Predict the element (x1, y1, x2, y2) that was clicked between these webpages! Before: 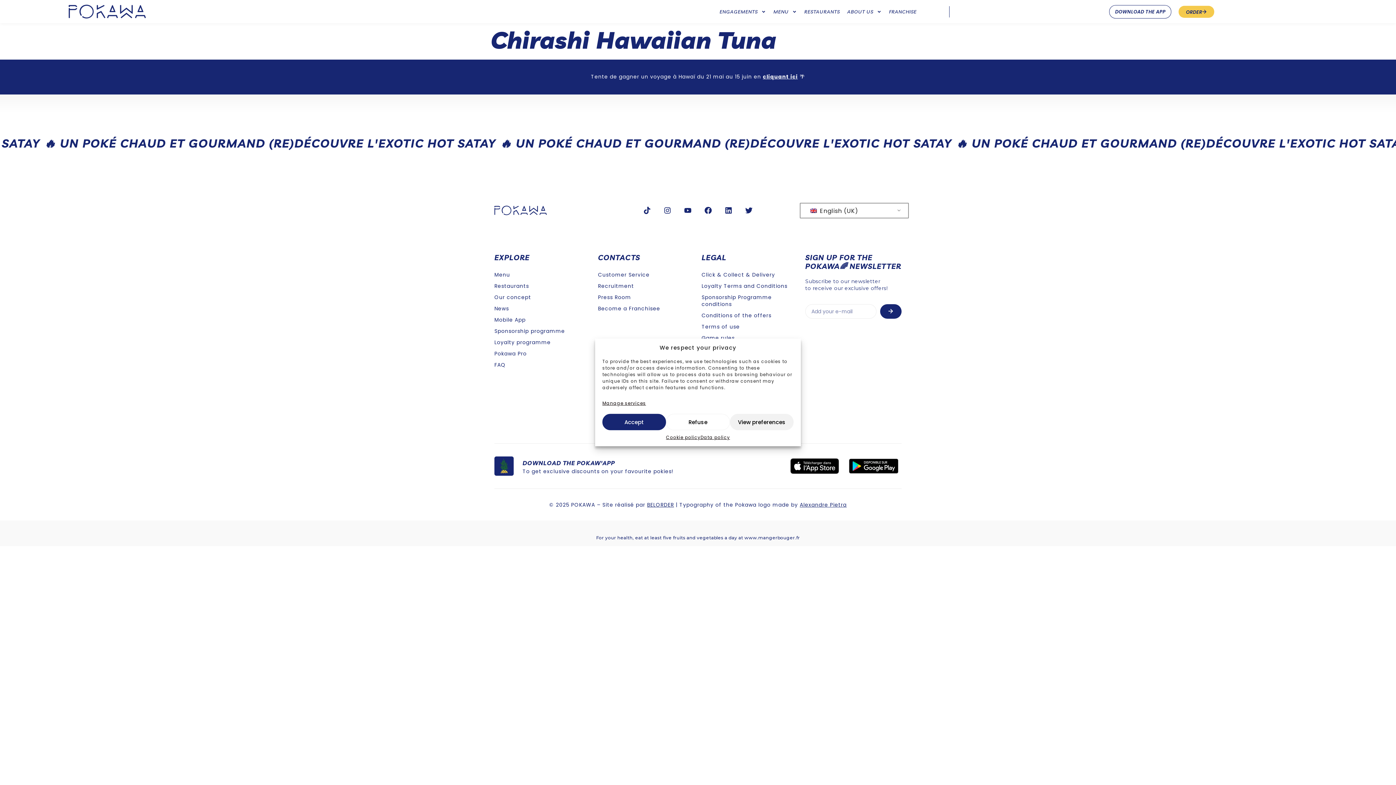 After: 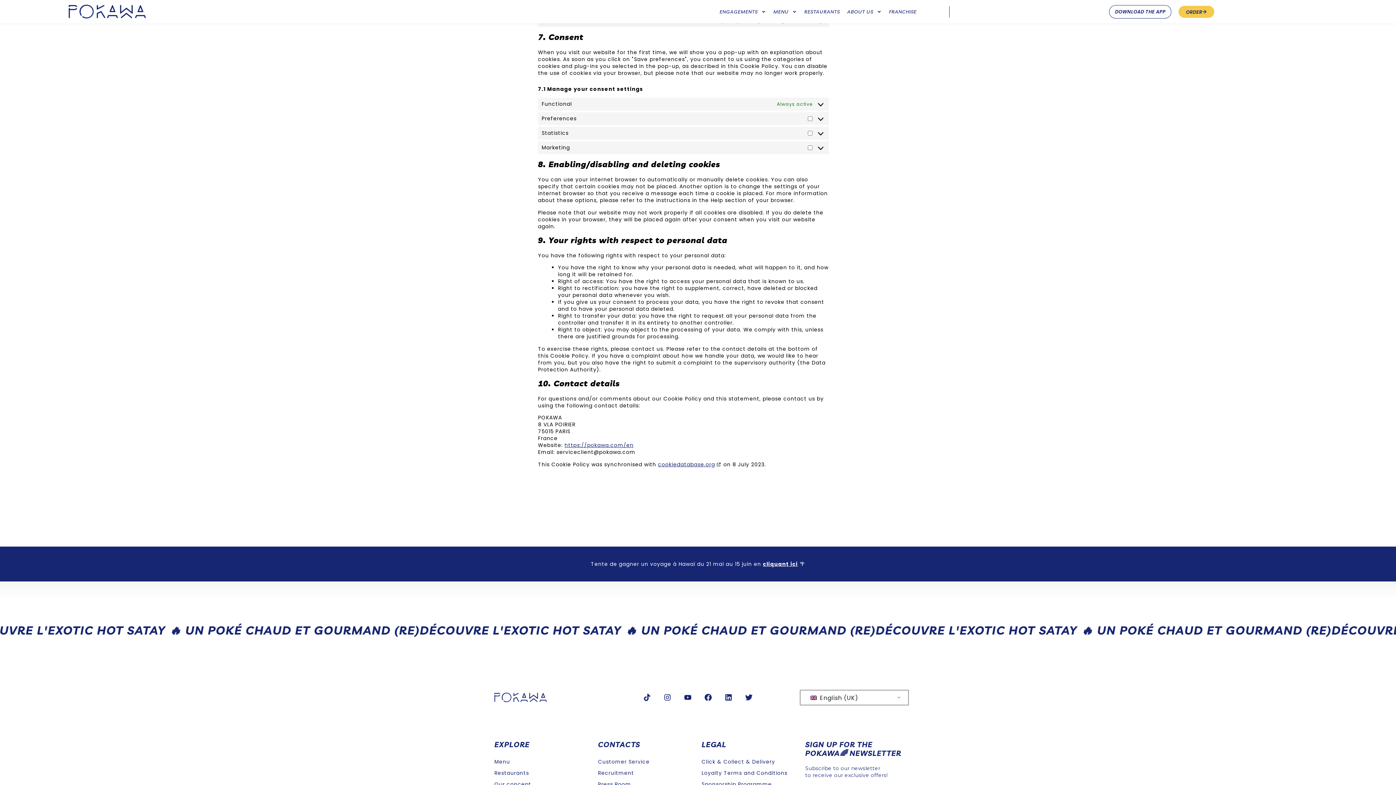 Action: label: Manage services bbox: (602, 400, 646, 406)